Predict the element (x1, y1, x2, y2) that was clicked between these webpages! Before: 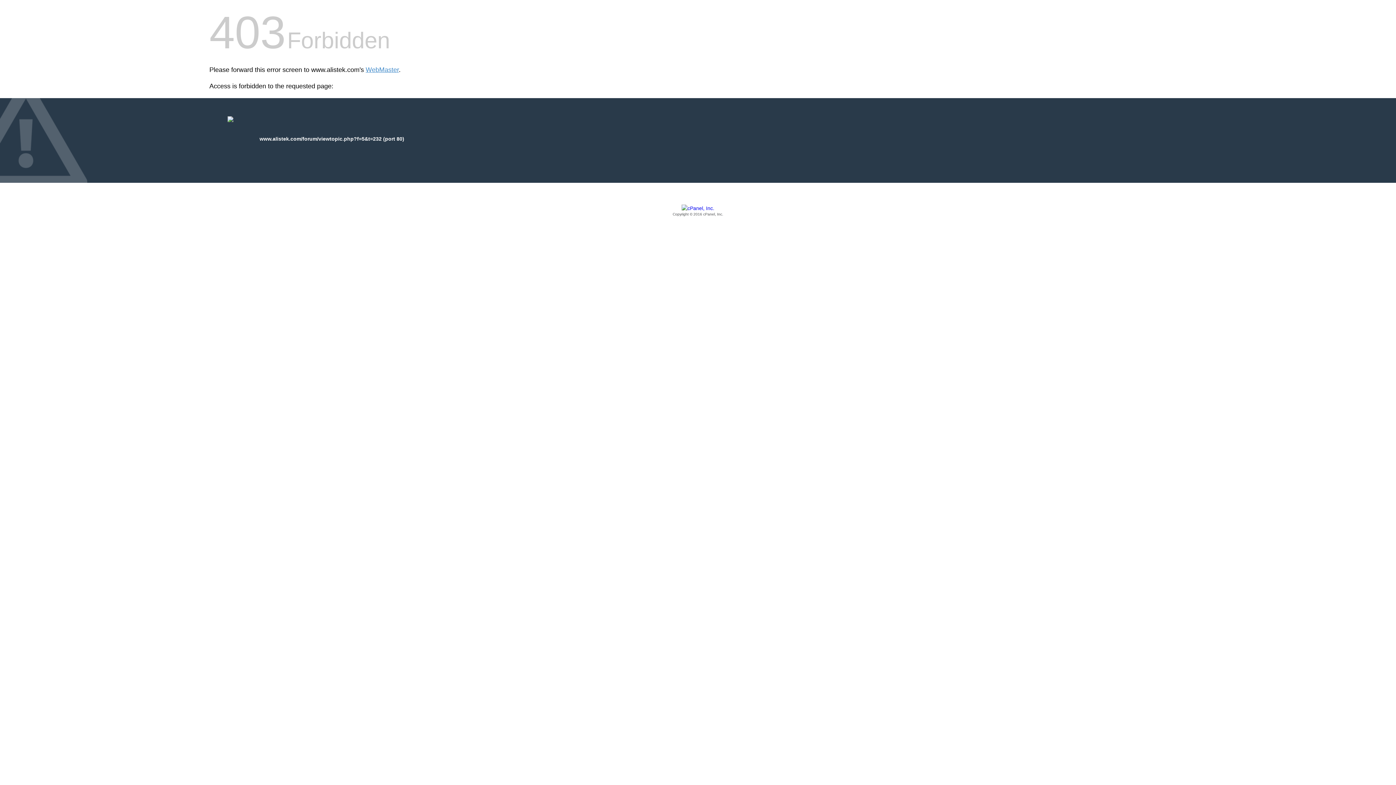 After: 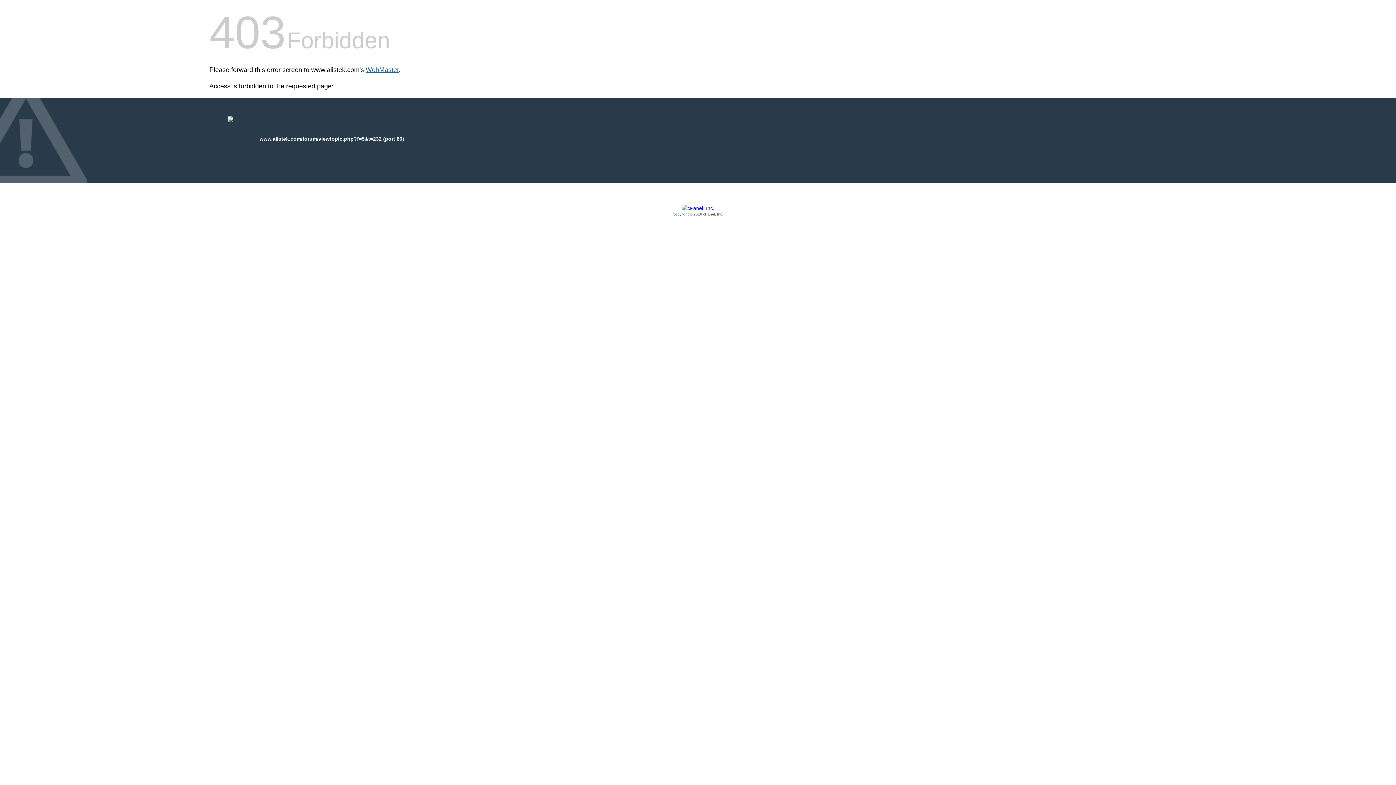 Action: label: WebMaster bbox: (365, 66, 398, 73)